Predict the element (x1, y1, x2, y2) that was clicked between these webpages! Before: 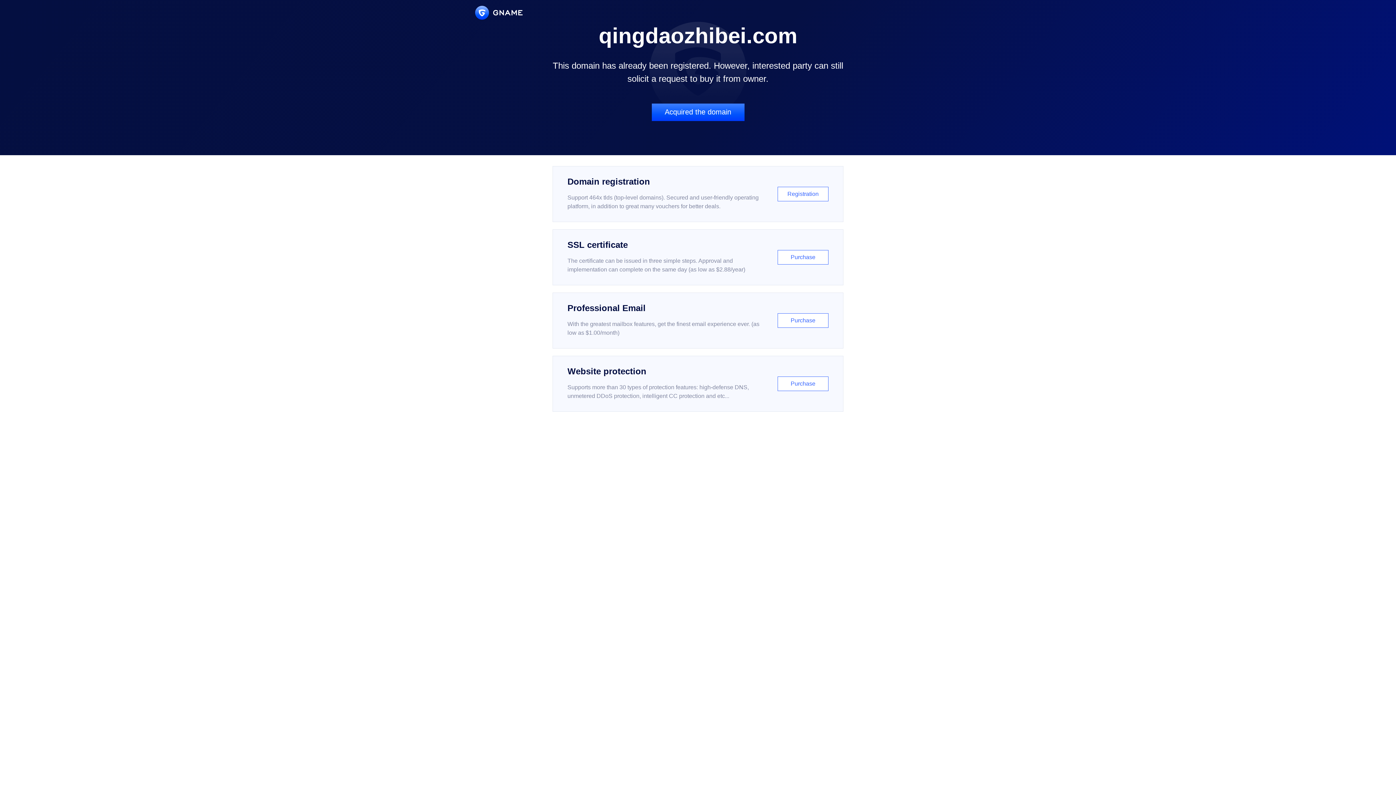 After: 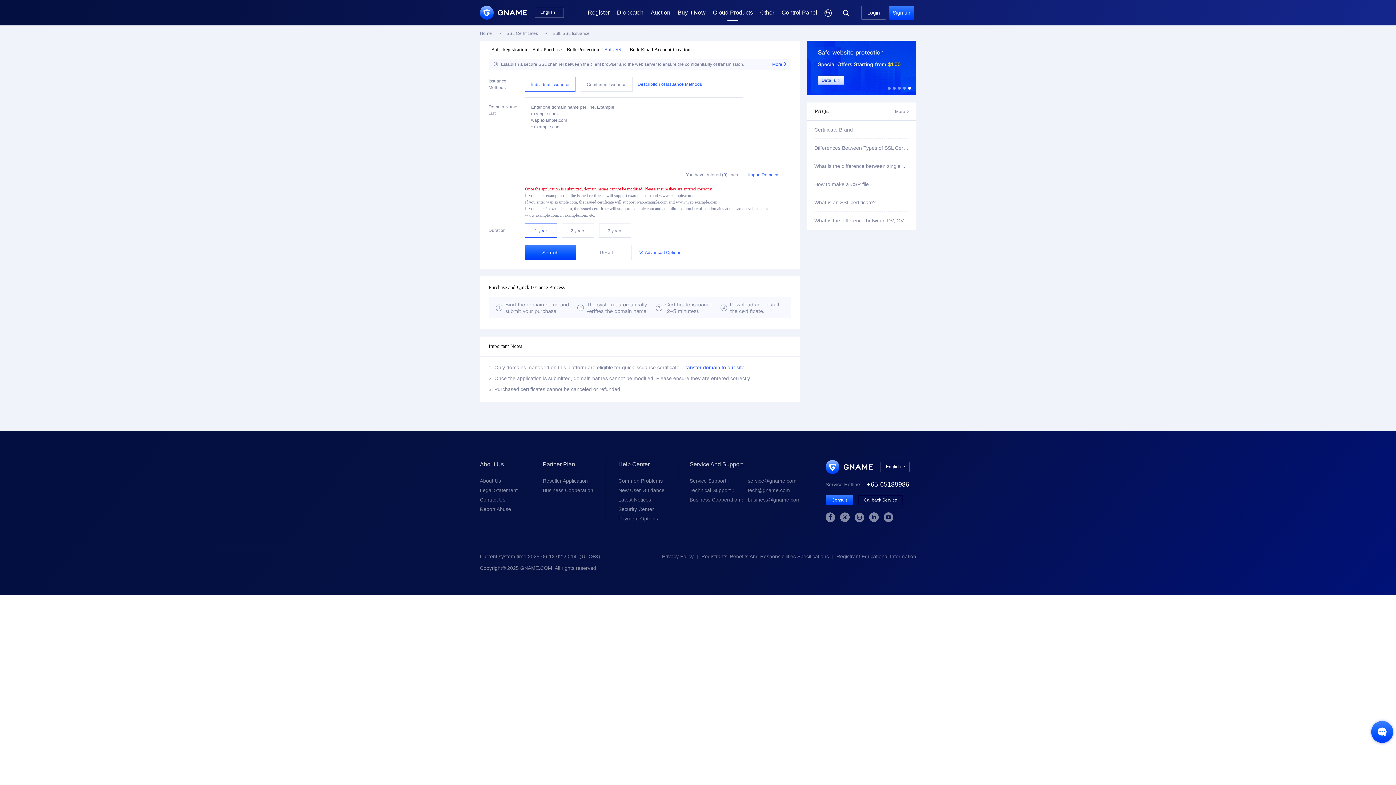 Action: bbox: (552, 229, 843, 285) label: SSL certificate

The certificate can be issued in three simple steps. Approval and implementation can complete on the same day (as low as $2.88/year)

Purchase